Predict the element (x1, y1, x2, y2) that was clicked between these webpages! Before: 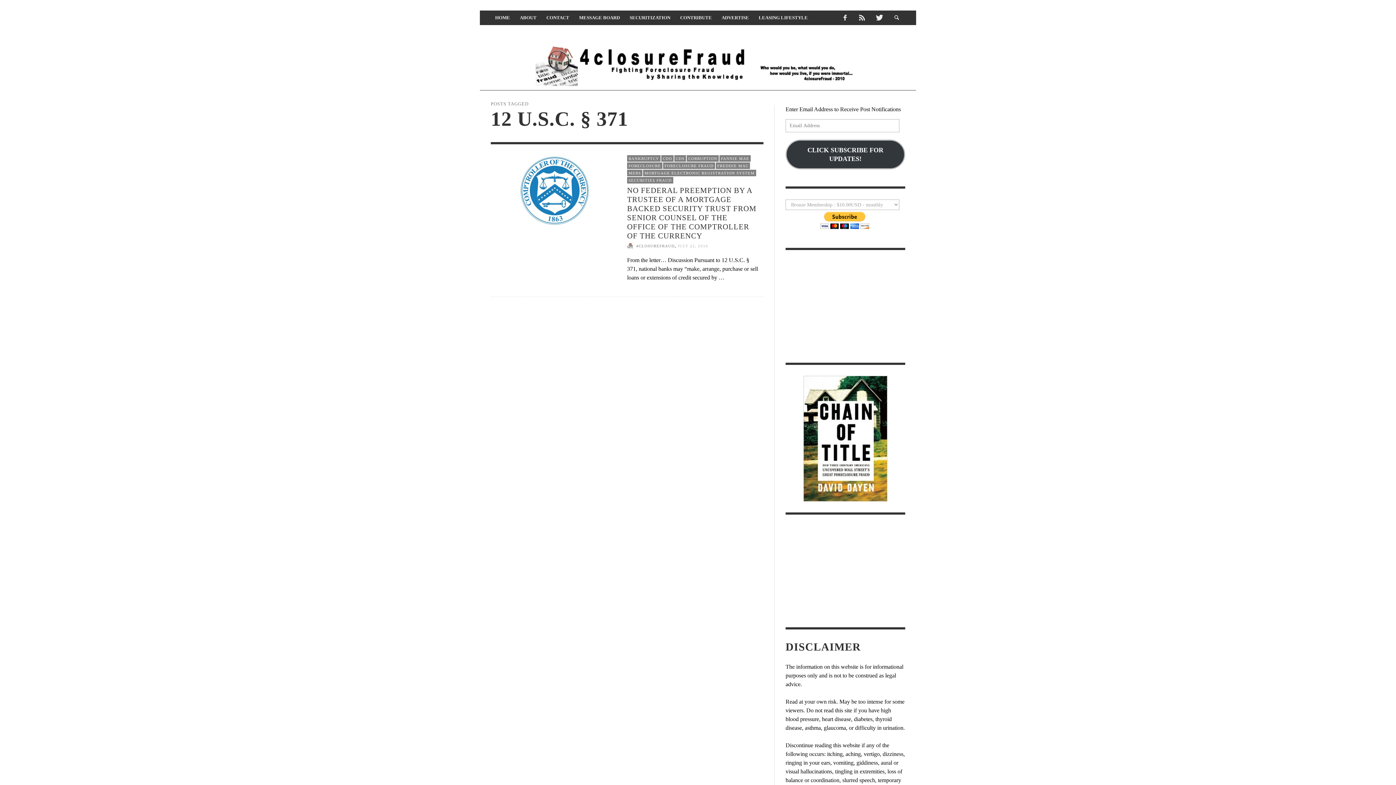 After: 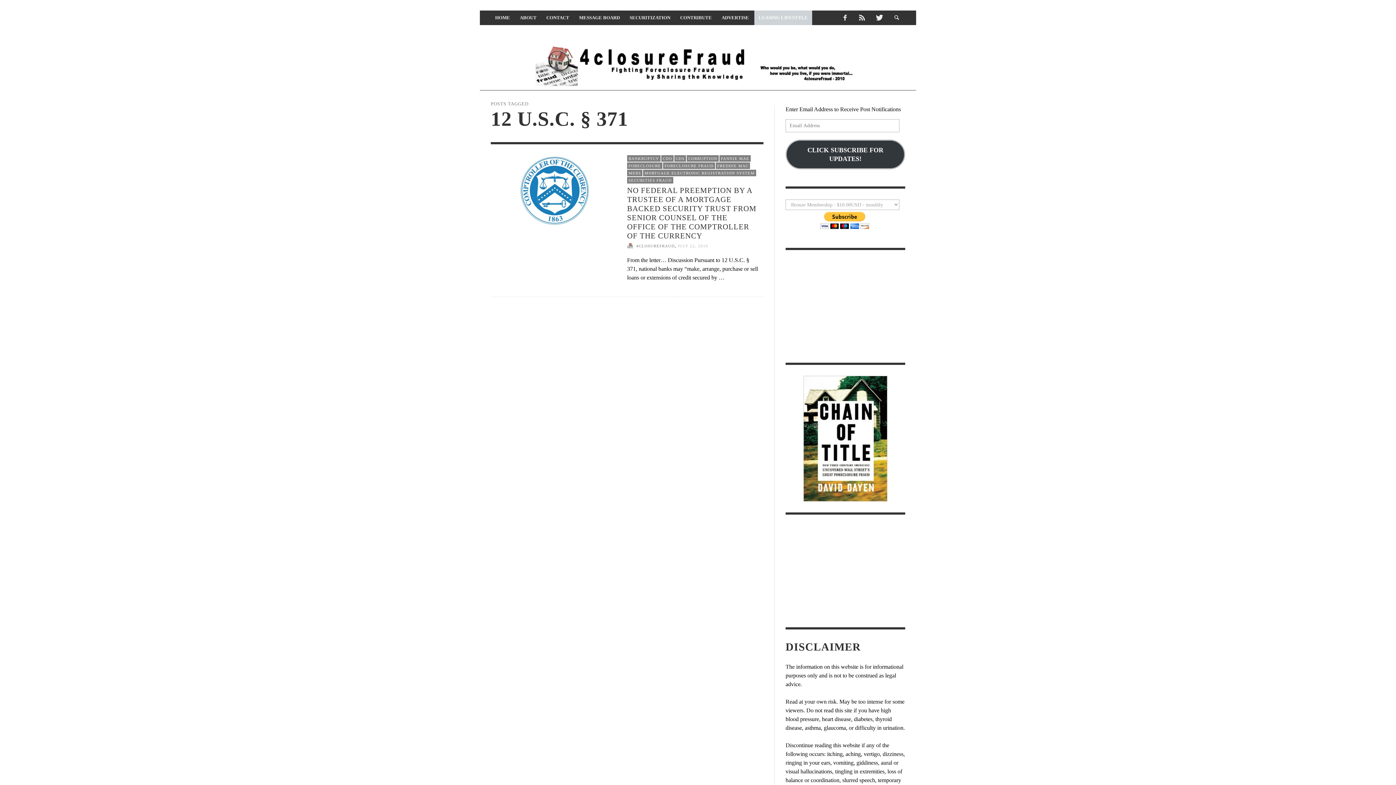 Action: bbox: (754, 10, 812, 25) label: LEASING LIFESTYLE